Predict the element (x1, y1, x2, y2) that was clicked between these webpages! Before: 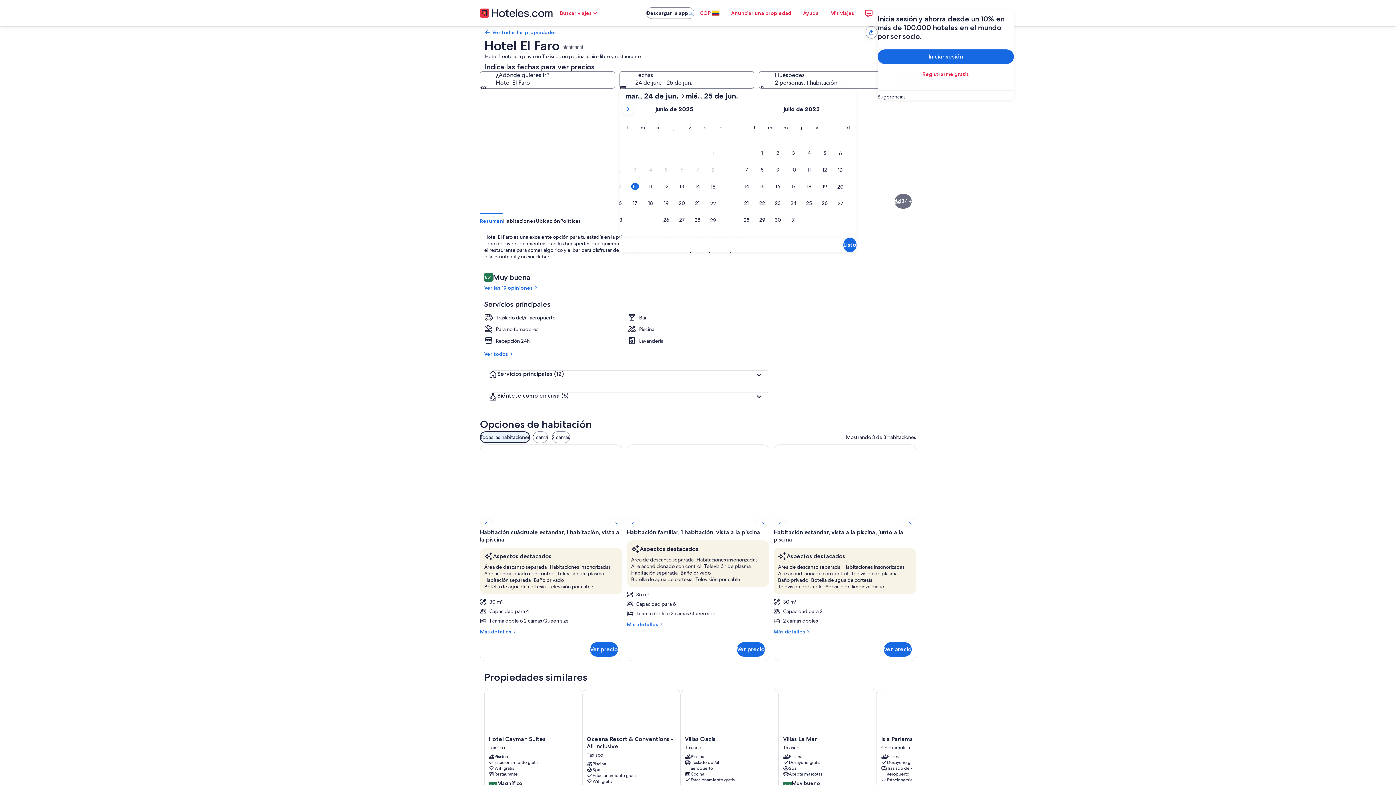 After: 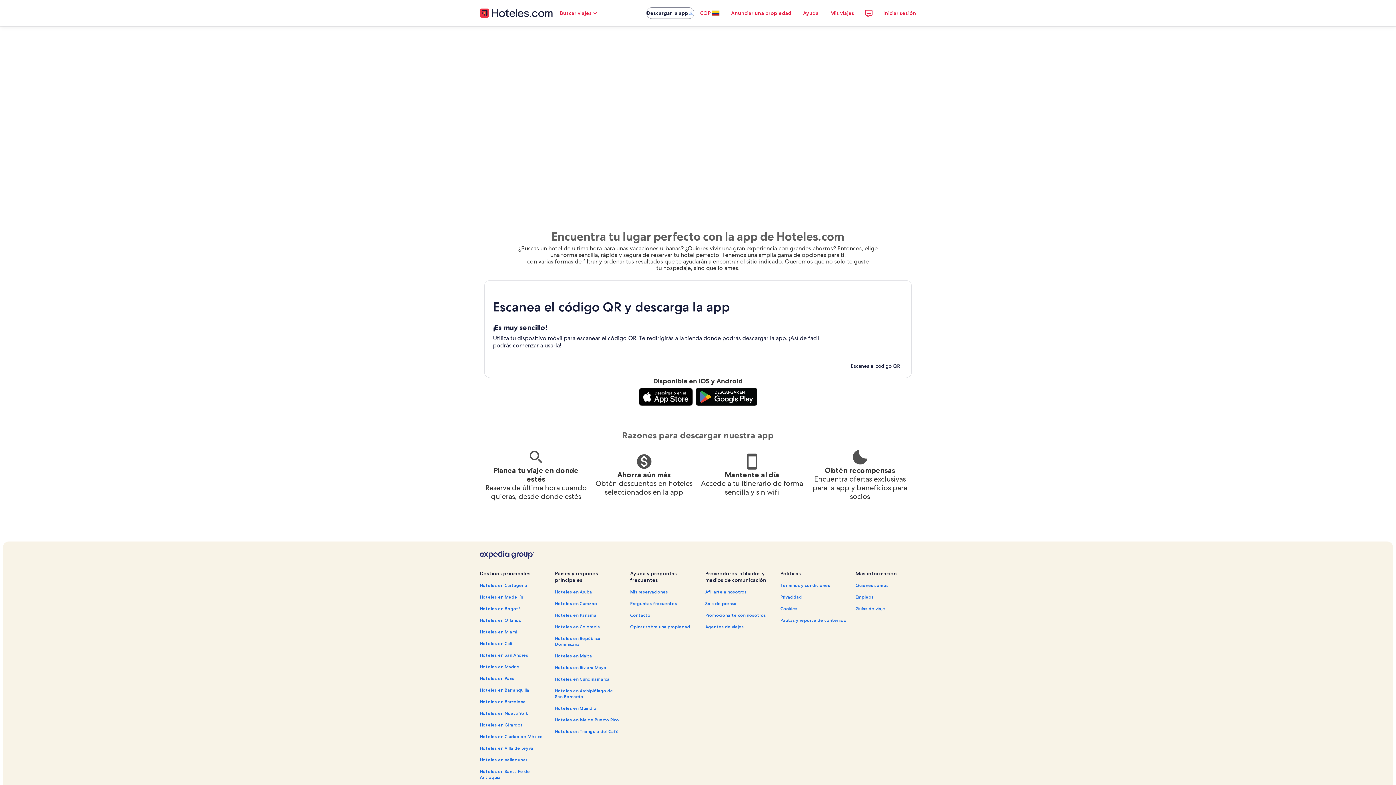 Action: bbox: (646, 7, 694, 18) label: Descargar la app